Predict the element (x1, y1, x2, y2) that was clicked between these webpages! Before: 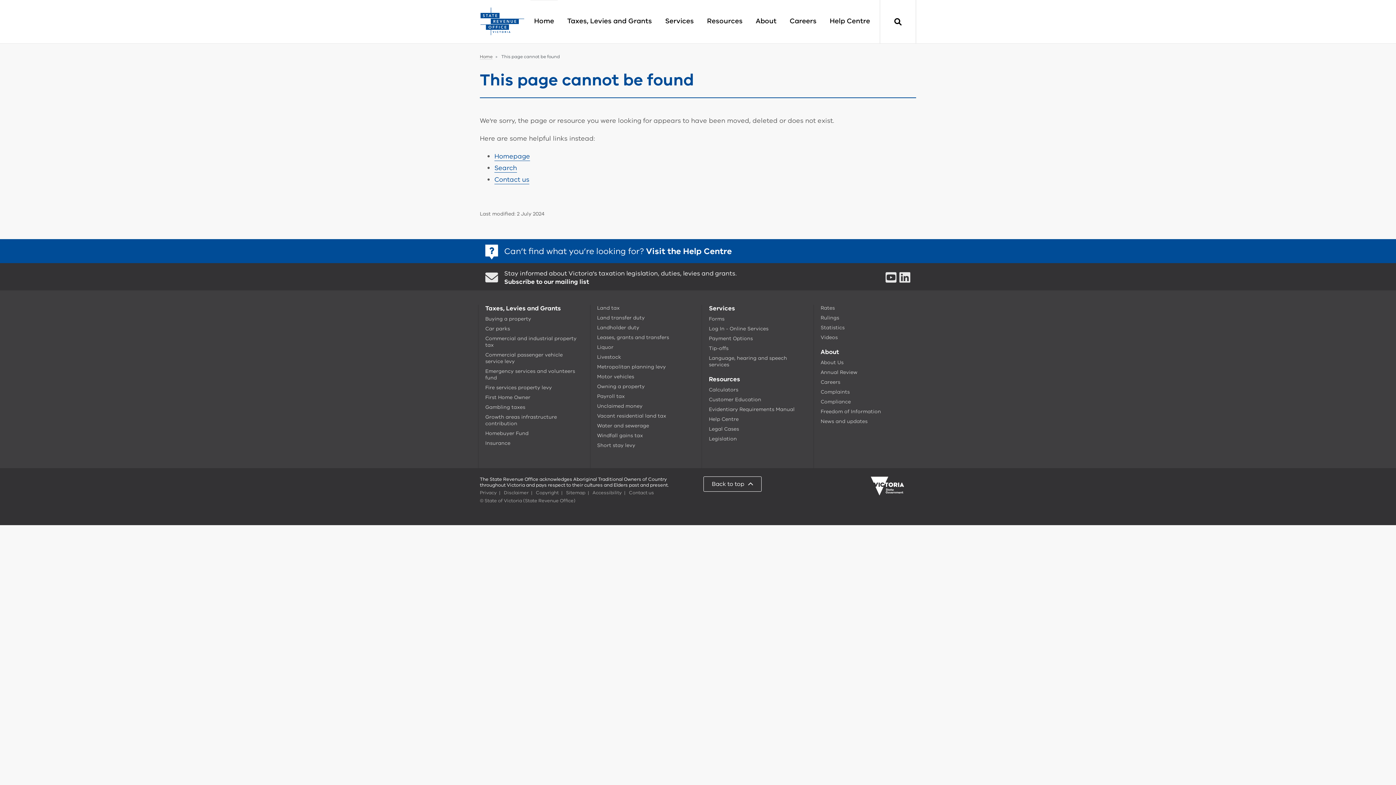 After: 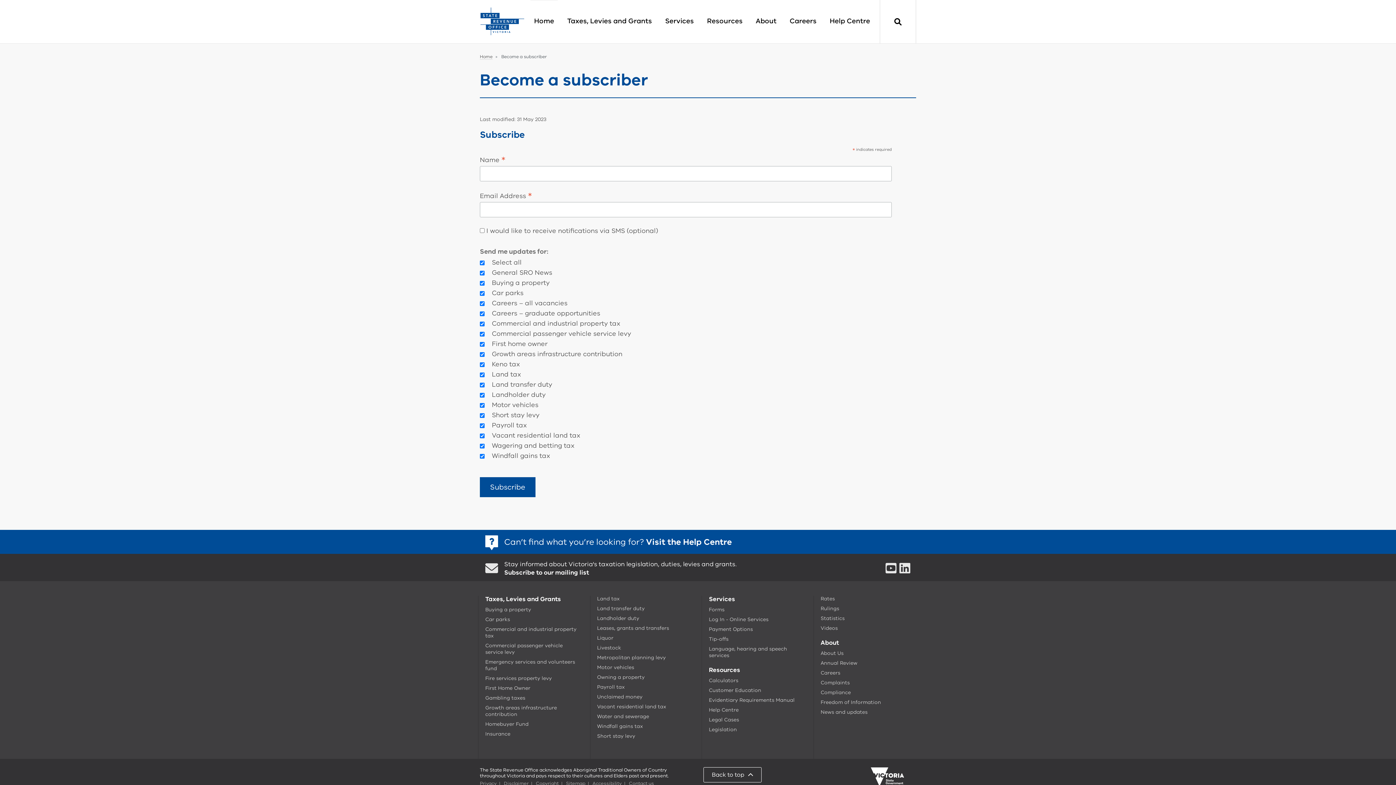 Action: bbox: (485, 268, 825, 286) label: Stay informed about Victoria's taxation legislation, duties, levies and grants.
Subscribe to our mailing list